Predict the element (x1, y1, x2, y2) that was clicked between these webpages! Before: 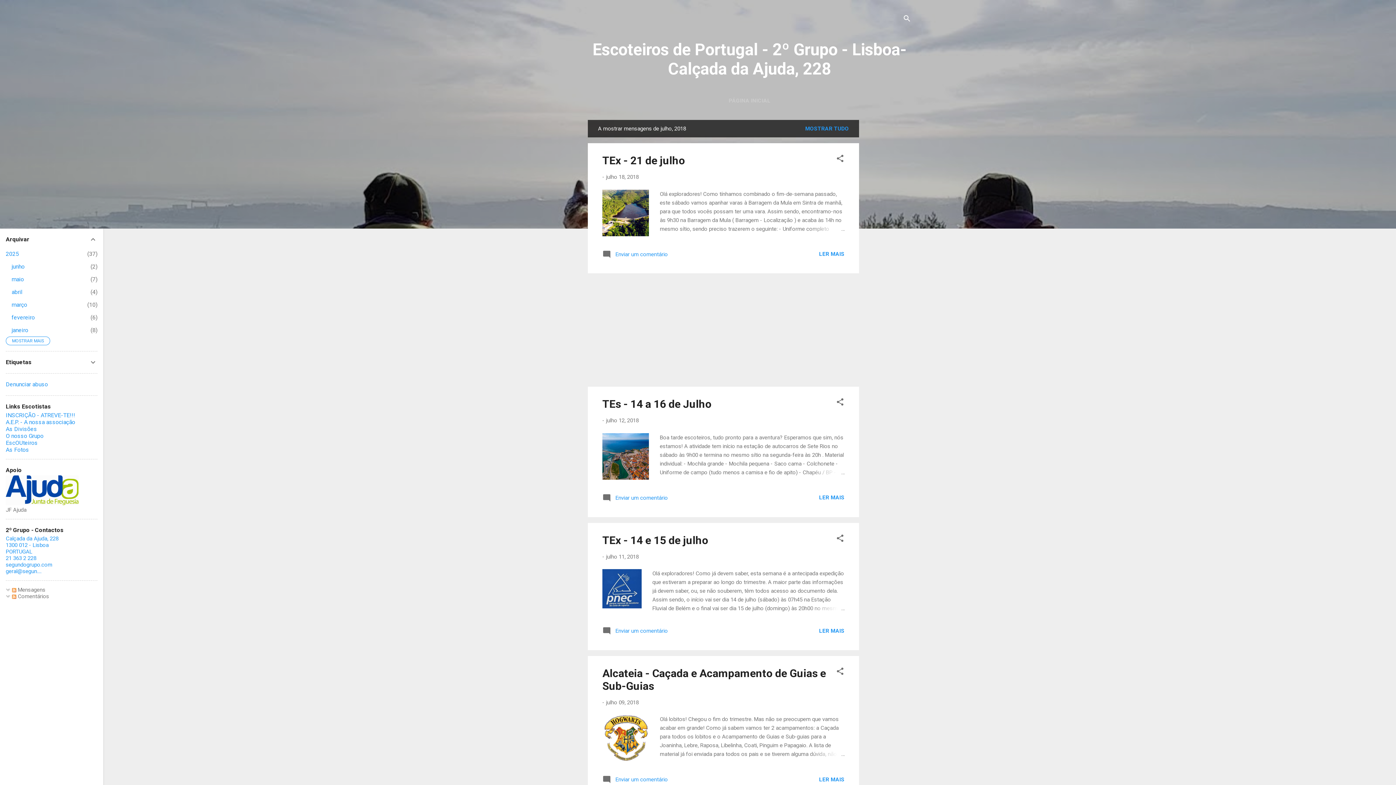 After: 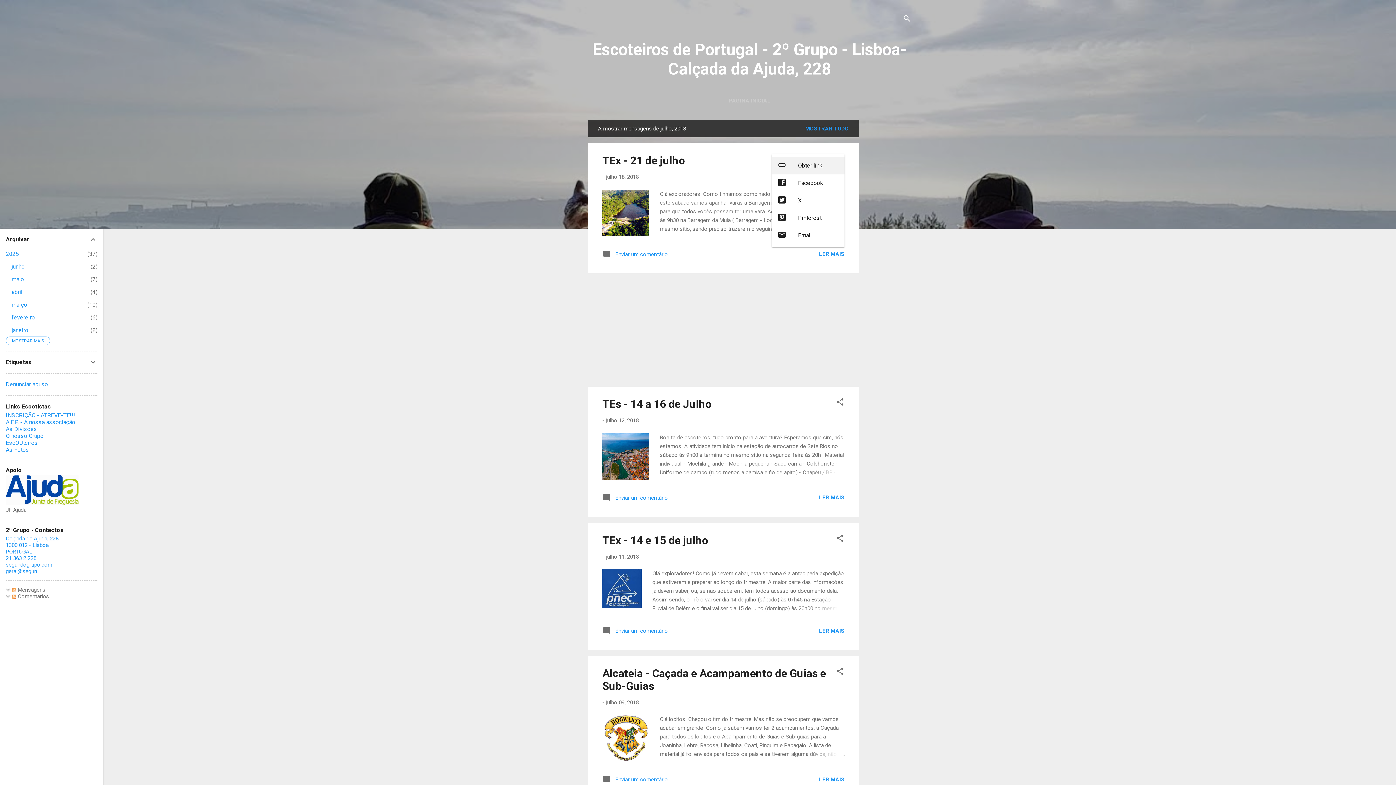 Action: label: Partilhar bbox: (836, 154, 844, 165)